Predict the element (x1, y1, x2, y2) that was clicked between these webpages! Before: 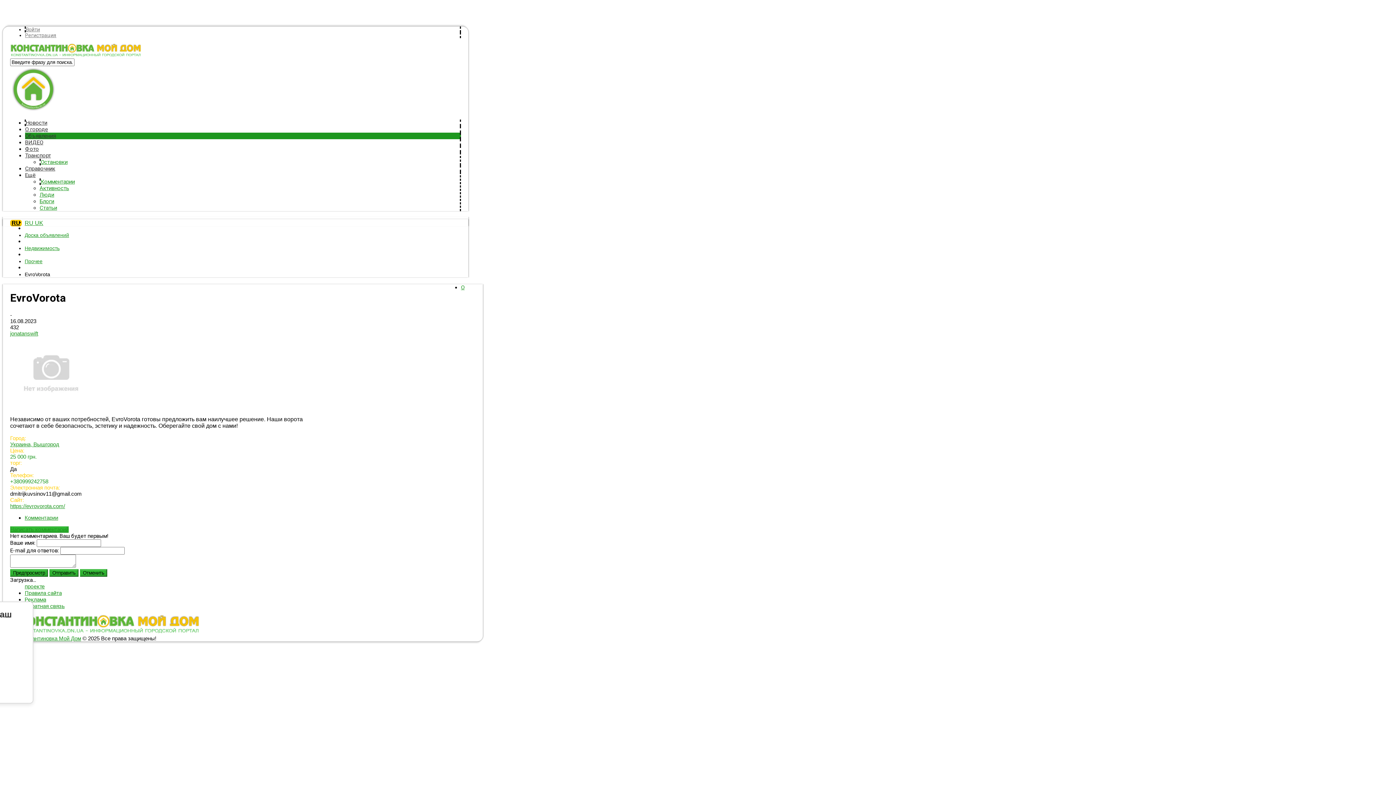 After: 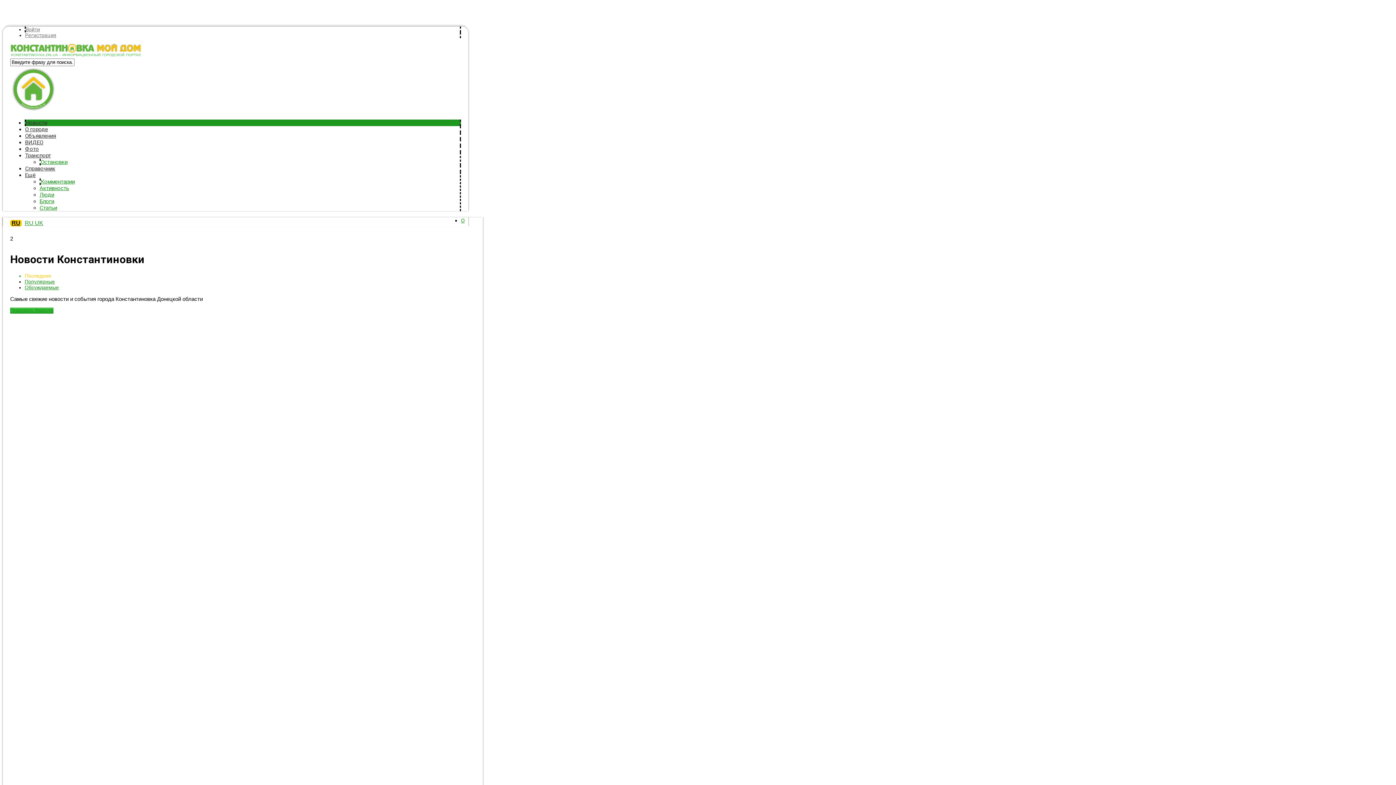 Action: bbox: (25, 119, 47, 126) label: Новости